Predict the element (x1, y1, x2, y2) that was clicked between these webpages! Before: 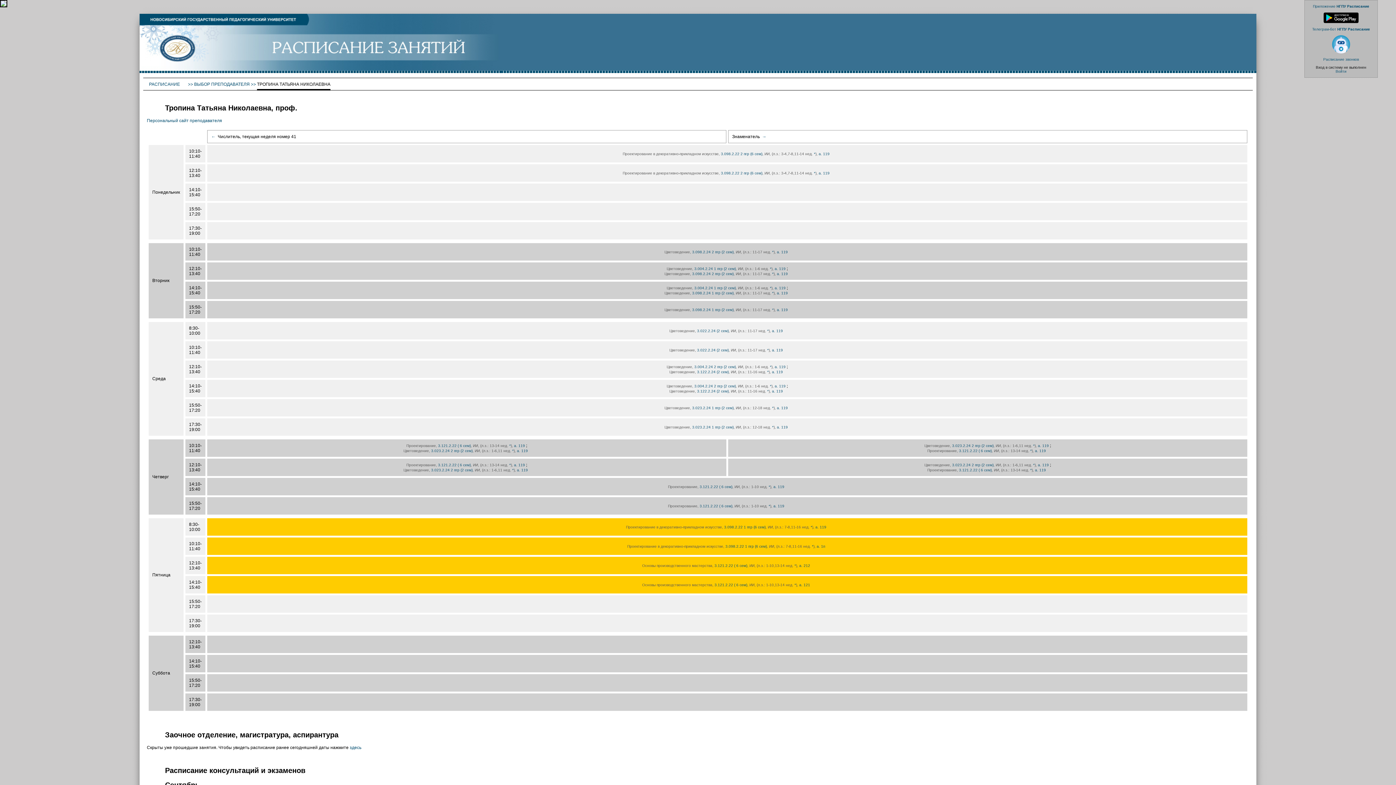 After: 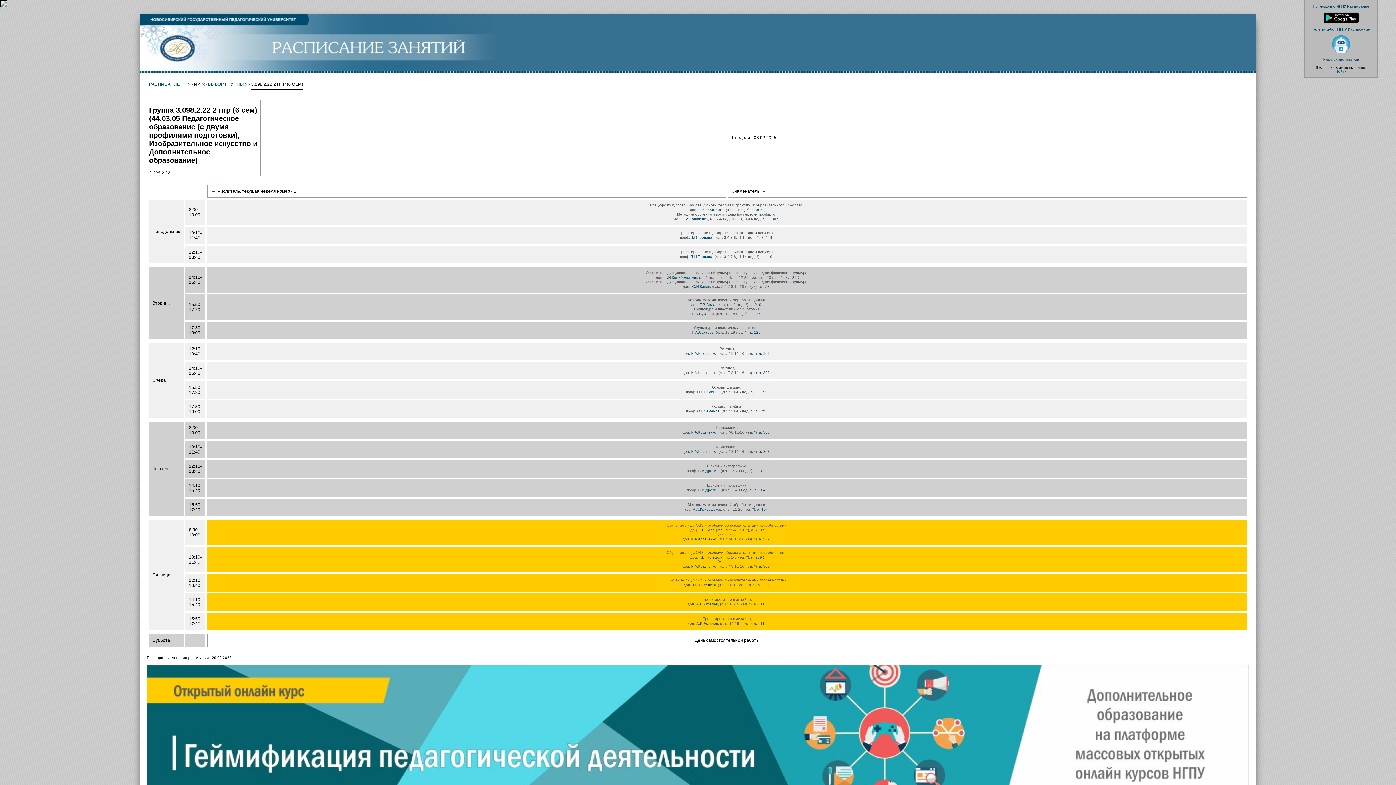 Action: bbox: (721, 171, 762, 175) label: 3.098.2.22 2 пгр (6 сем)